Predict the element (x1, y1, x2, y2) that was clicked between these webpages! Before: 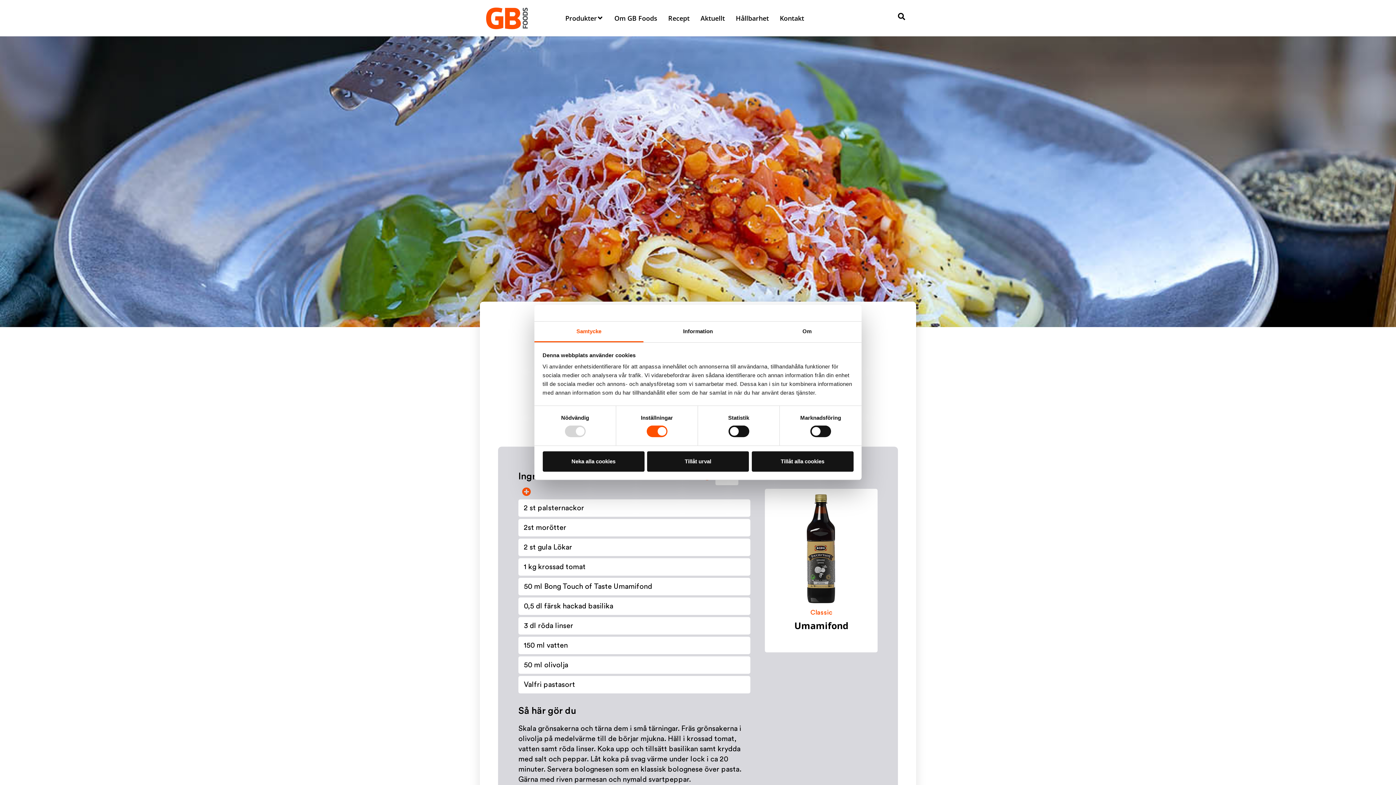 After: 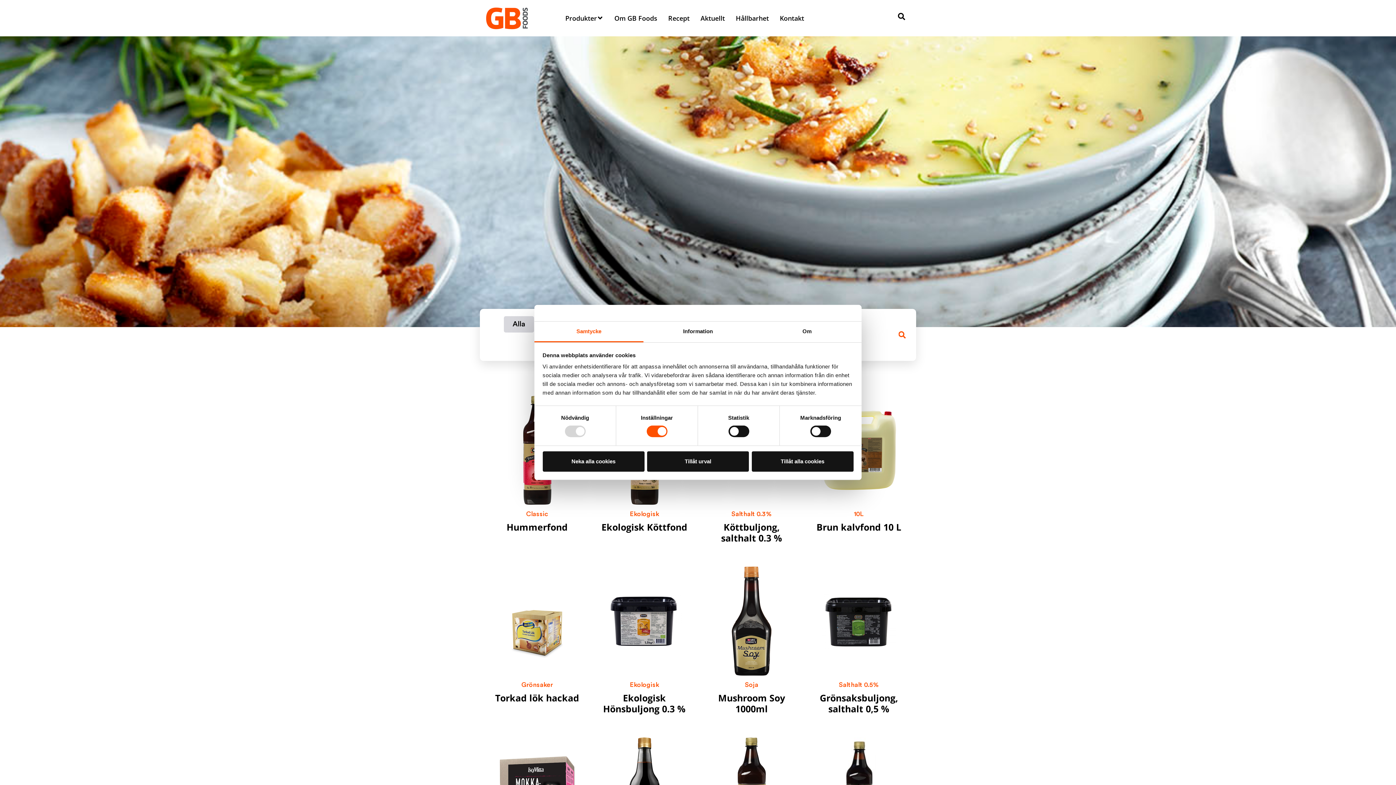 Action: bbox: (565, 13, 597, 23) label: Produkter